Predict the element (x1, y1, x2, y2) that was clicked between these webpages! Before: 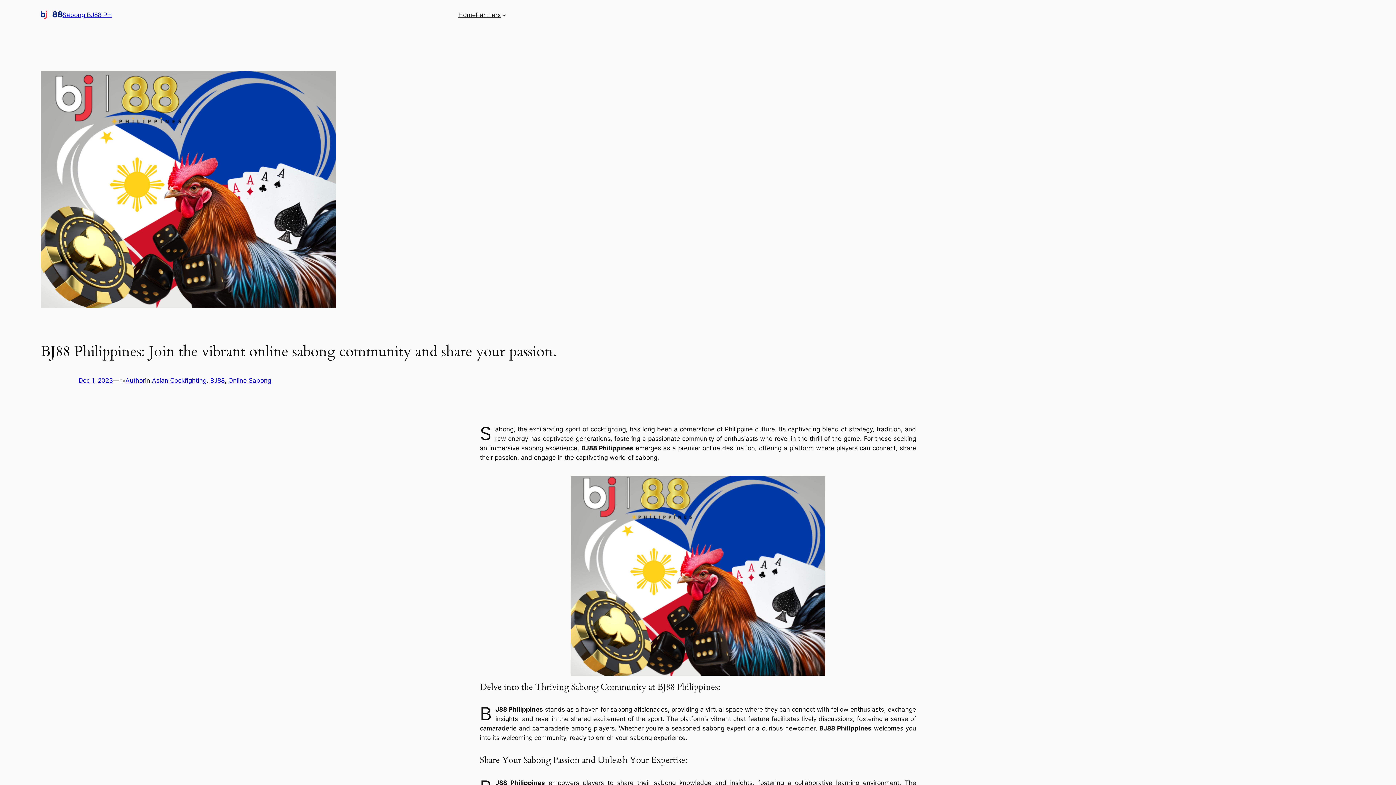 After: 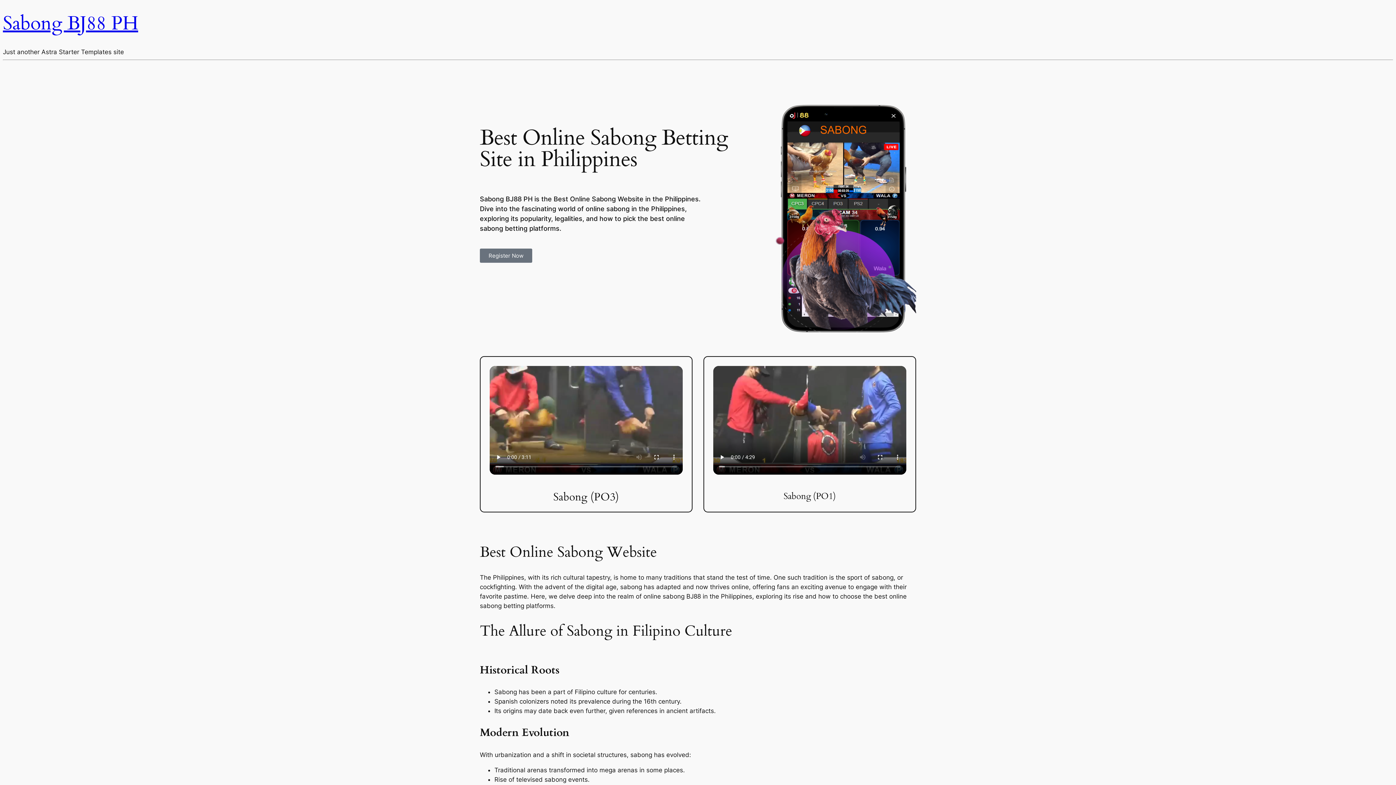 Action: label: Home bbox: (458, 10, 475, 19)